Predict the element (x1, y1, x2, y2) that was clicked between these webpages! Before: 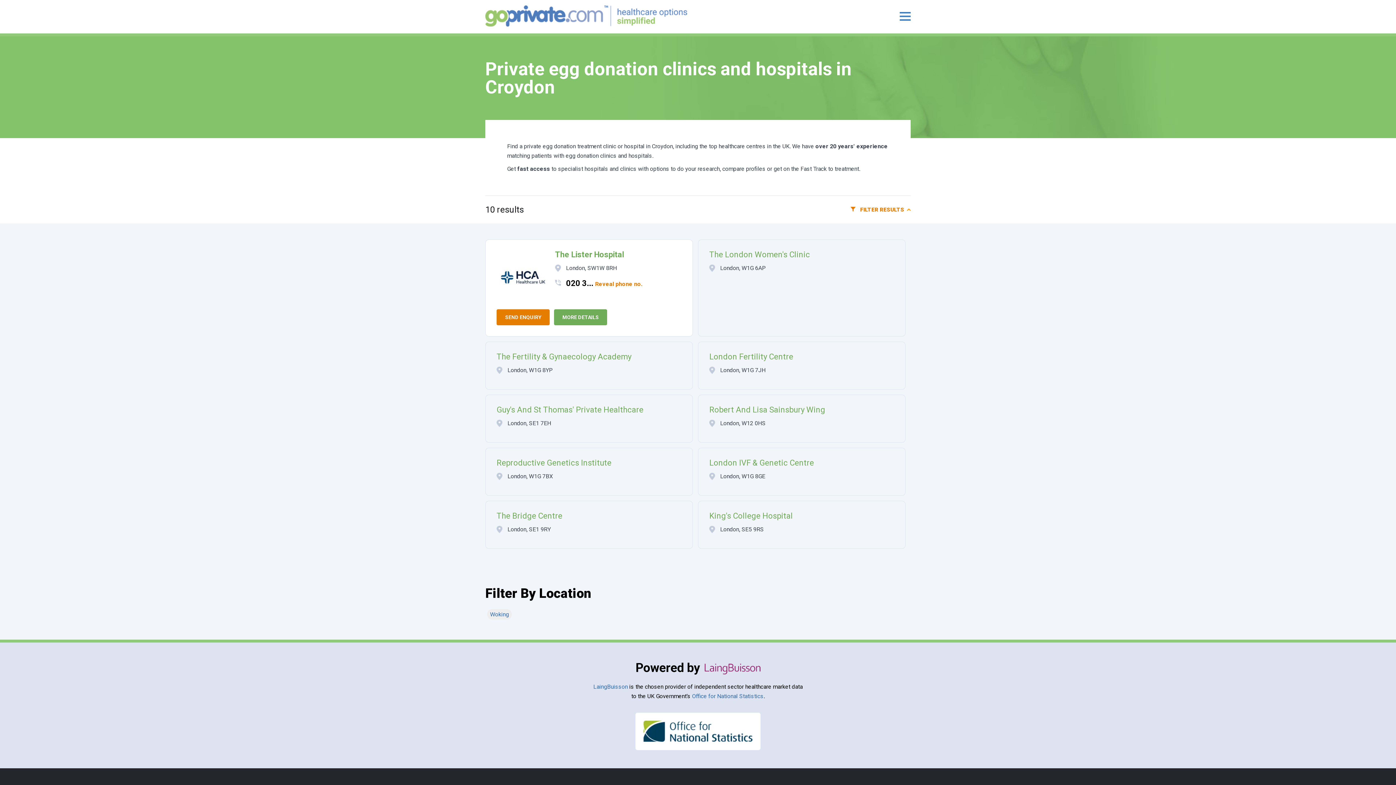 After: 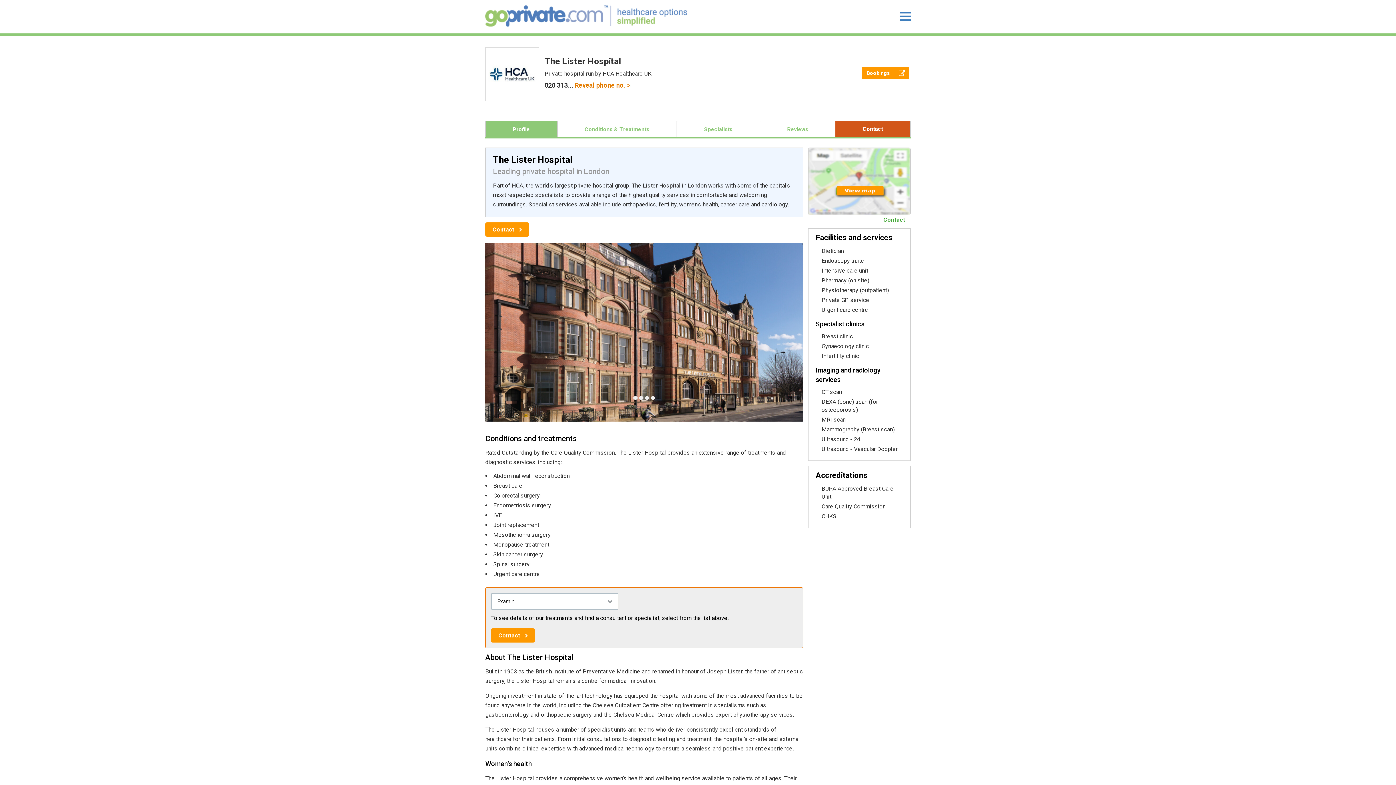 Action: bbox: (555, 250, 624, 258) label: The Lister Hospital